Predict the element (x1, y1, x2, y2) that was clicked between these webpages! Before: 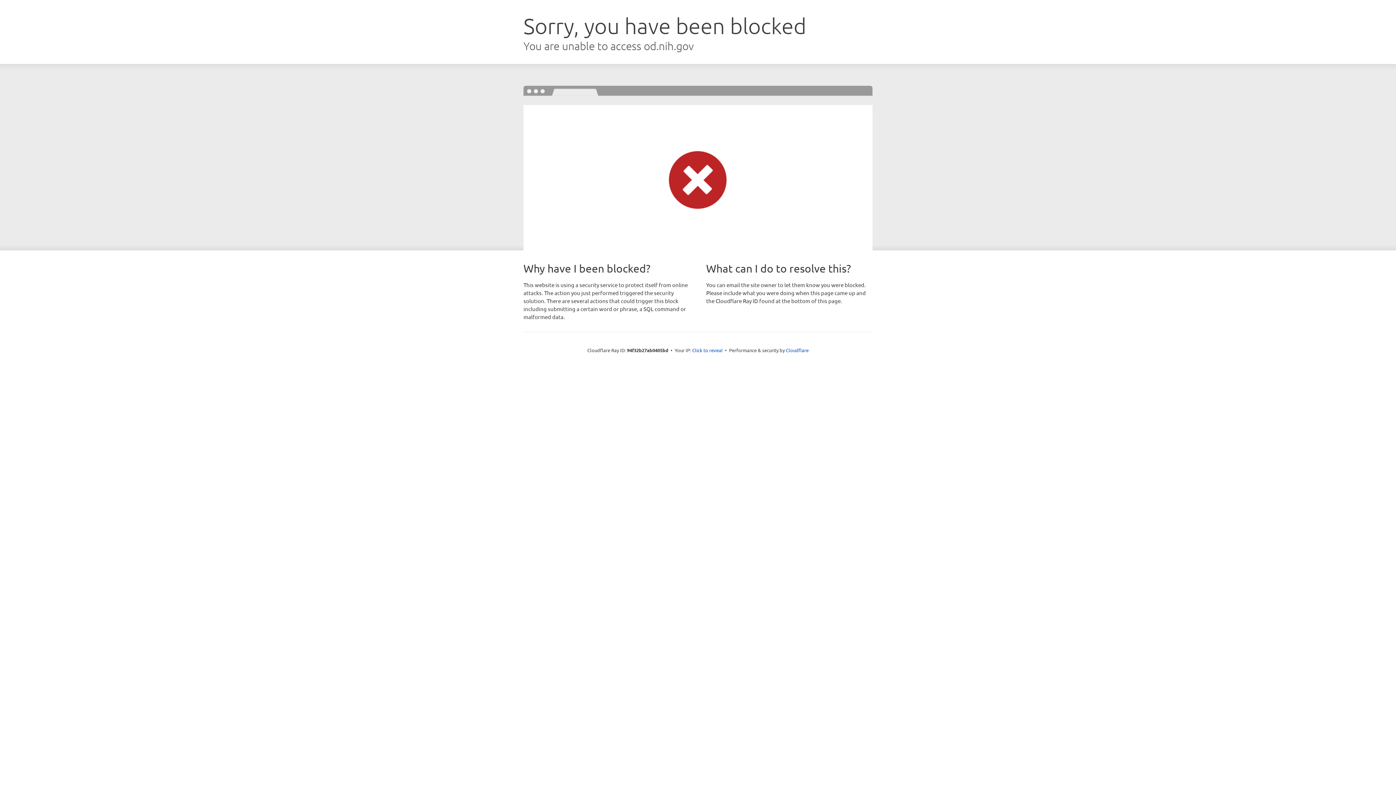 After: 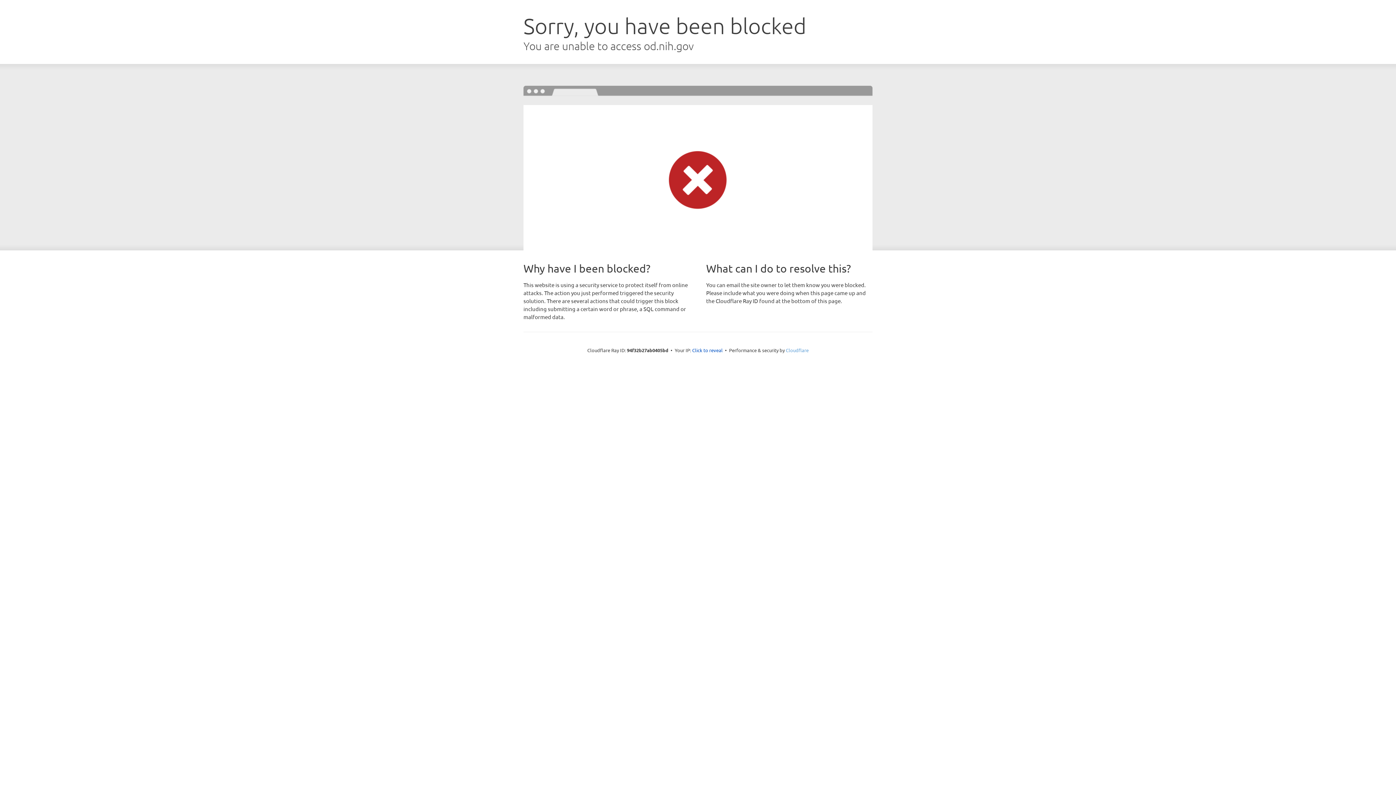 Action: bbox: (786, 347, 808, 353) label: Cloudflare